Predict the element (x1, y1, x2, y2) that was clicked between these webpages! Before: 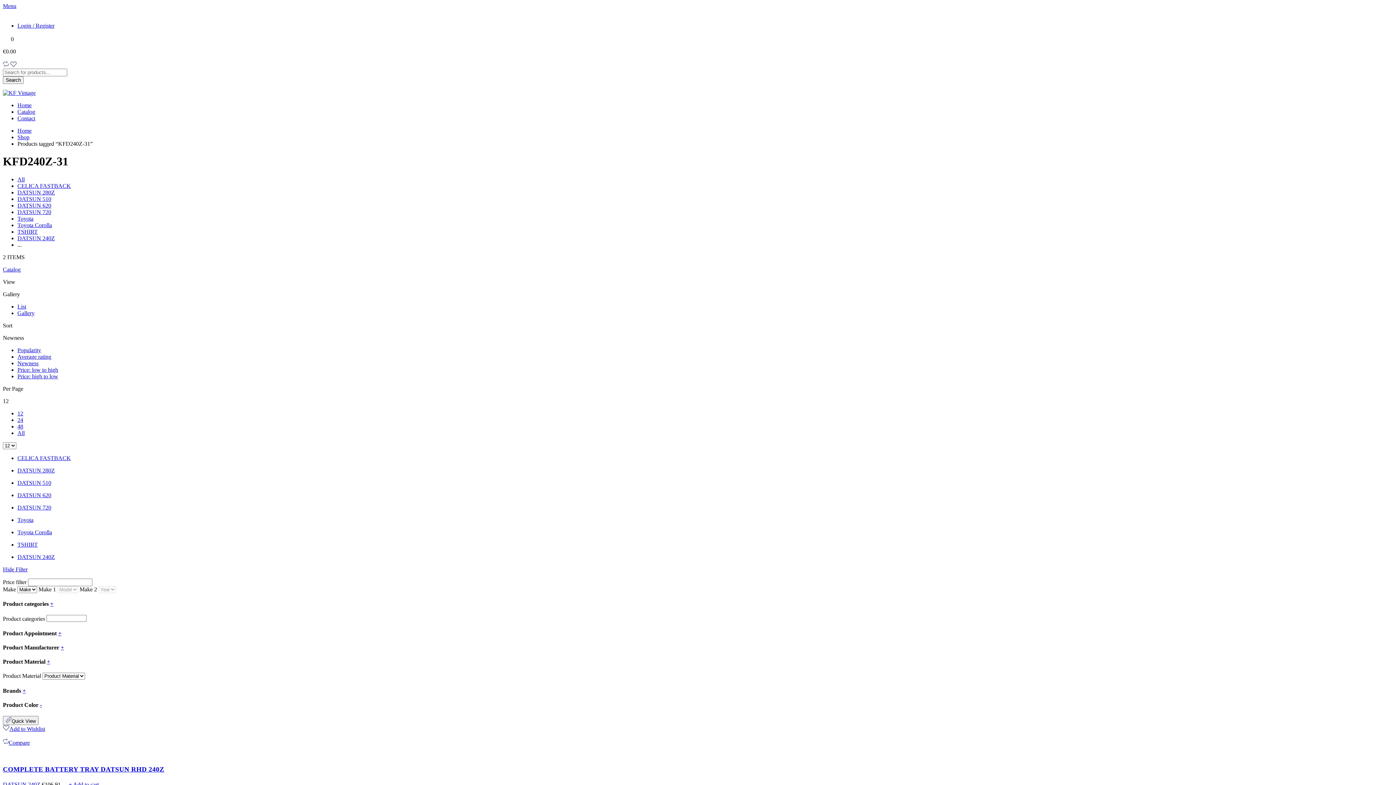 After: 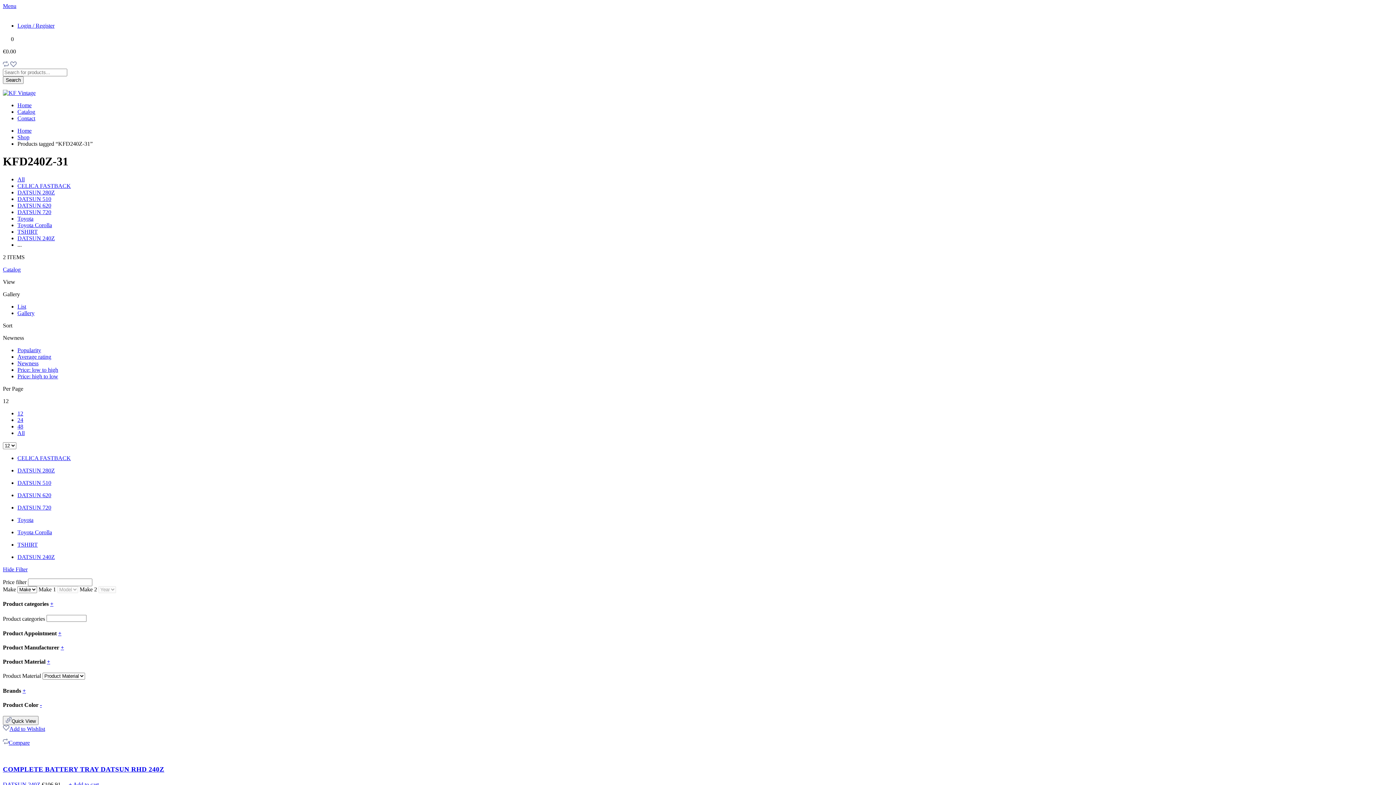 Action: bbox: (58, 630, 61, 636) label: +